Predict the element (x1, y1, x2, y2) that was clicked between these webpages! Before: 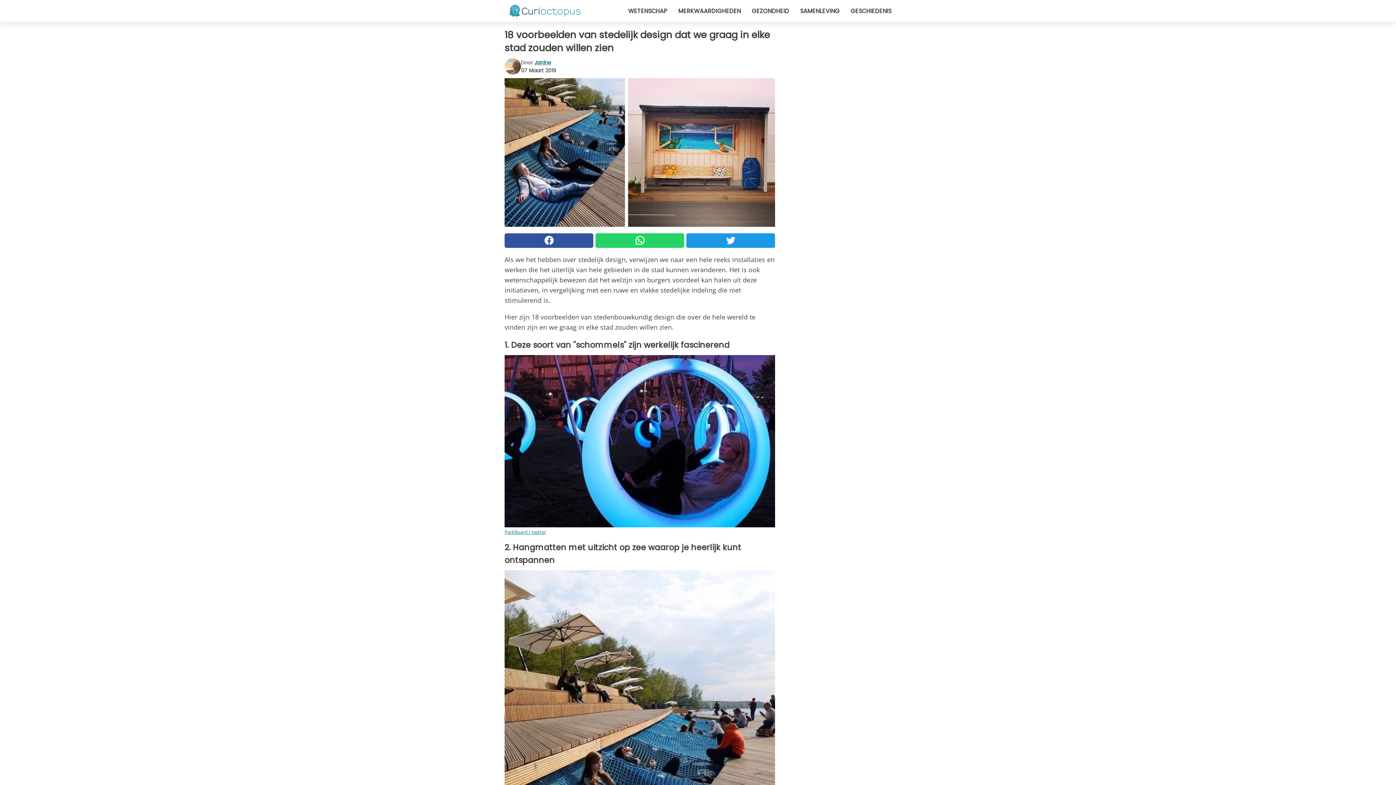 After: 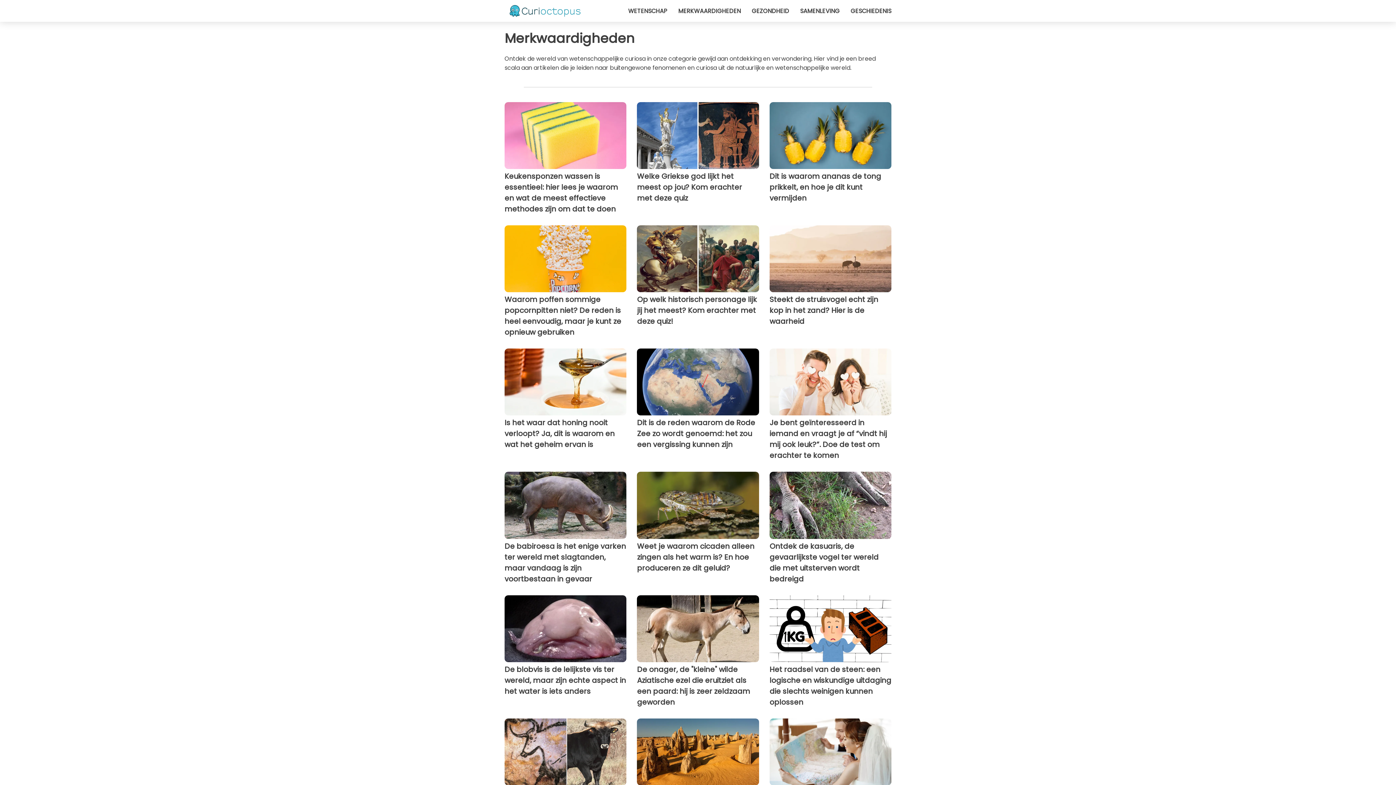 Action: label: MERKWAARDIGHEDEN bbox: (678, 6, 741, 15)